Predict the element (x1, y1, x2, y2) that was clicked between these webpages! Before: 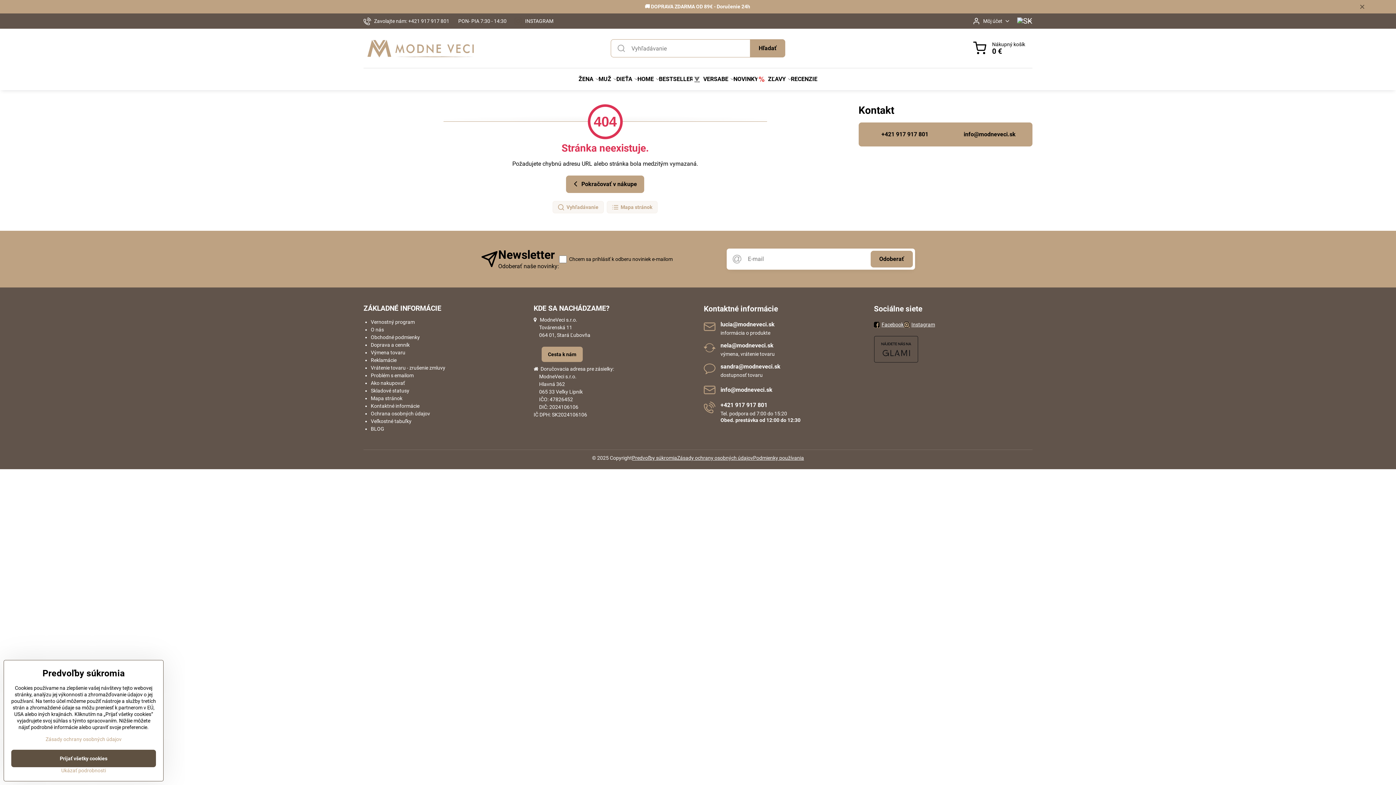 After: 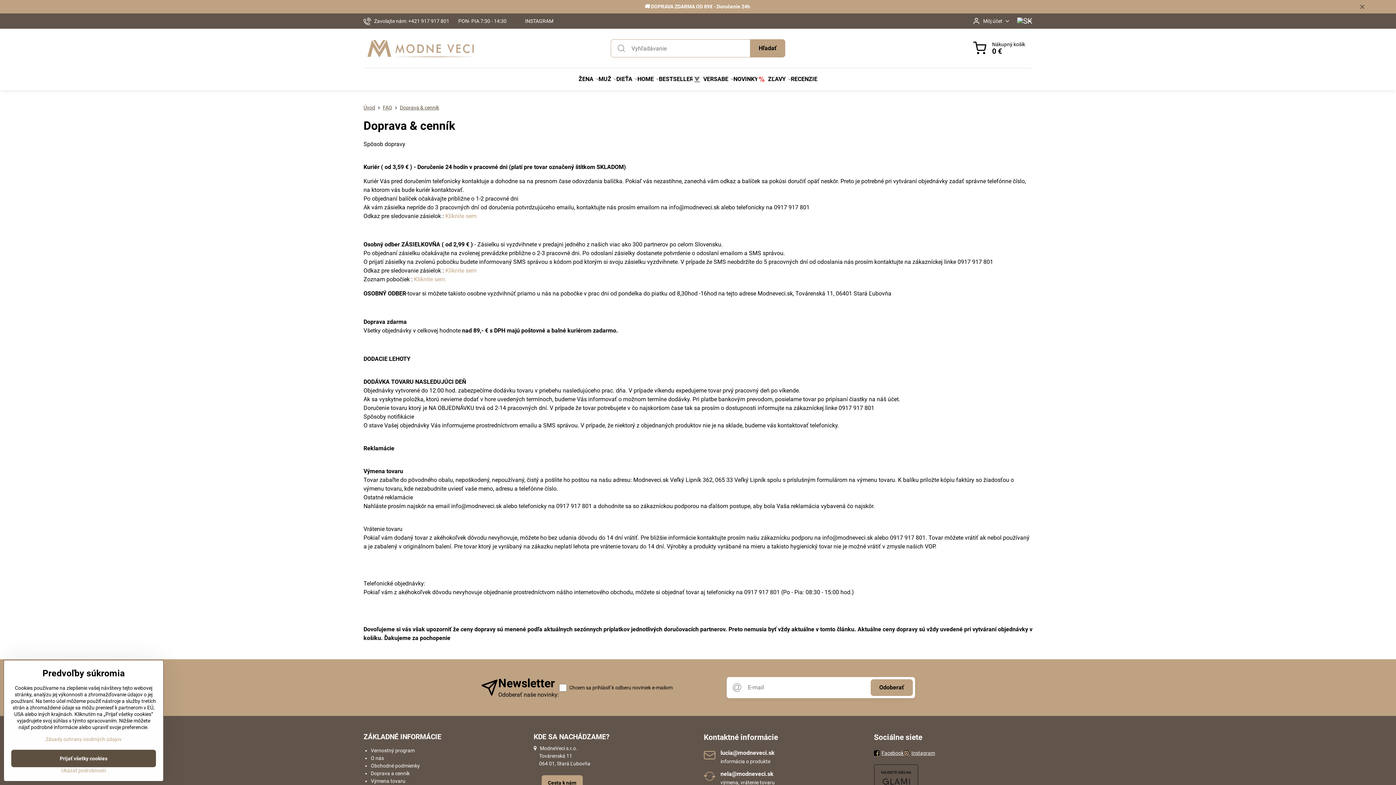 Action: bbox: (370, 342, 409, 348) label: Doprava a cenník